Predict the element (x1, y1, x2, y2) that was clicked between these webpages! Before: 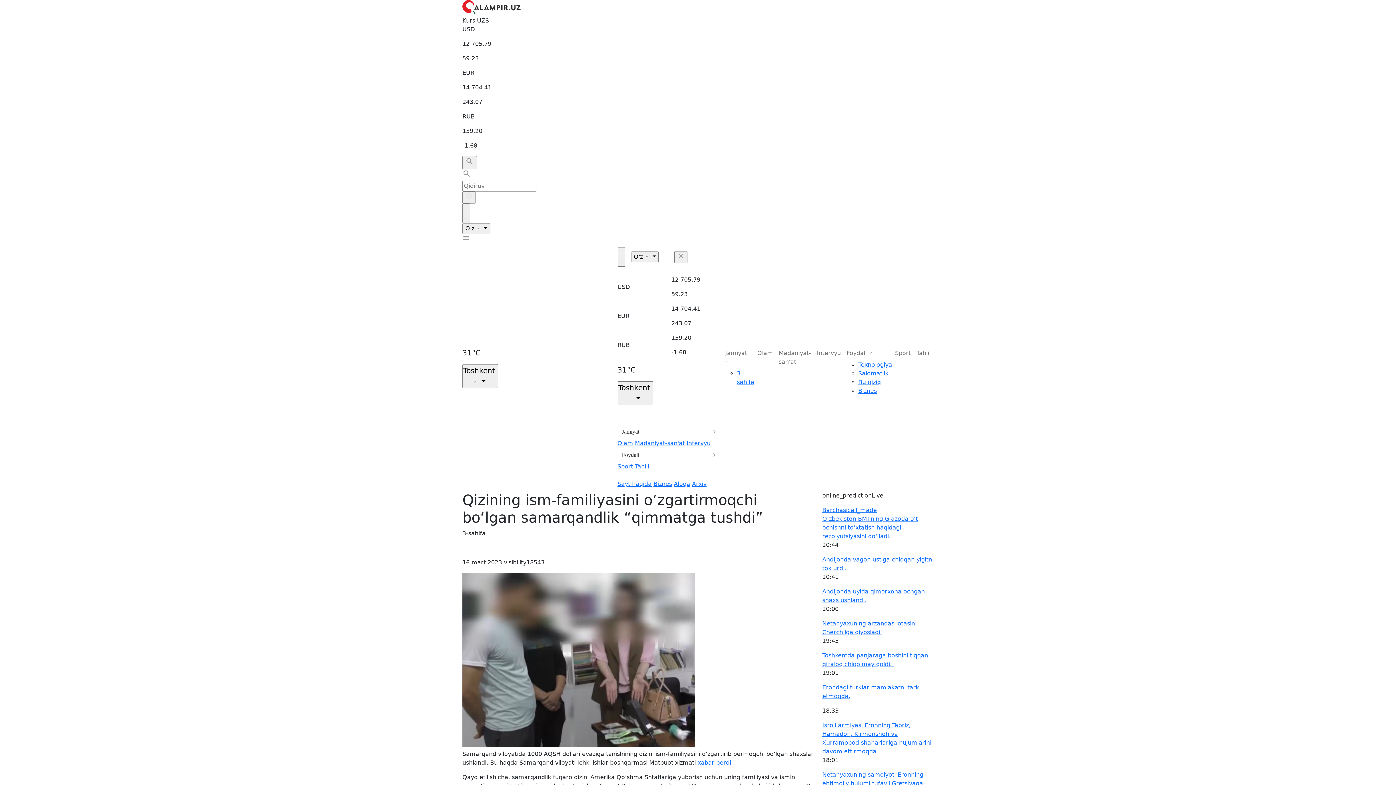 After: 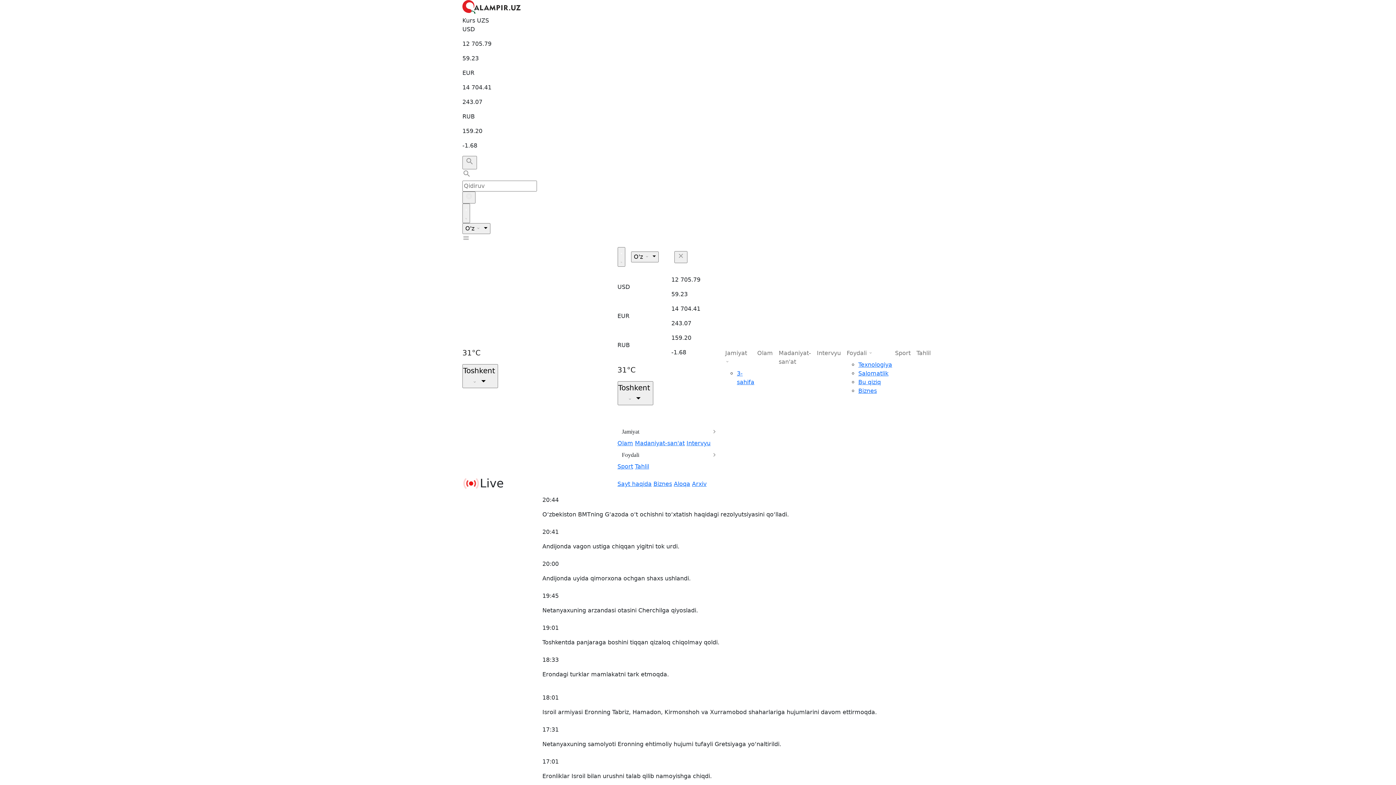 Action: bbox: (822, 506, 877, 513) label: Barchasicall_made